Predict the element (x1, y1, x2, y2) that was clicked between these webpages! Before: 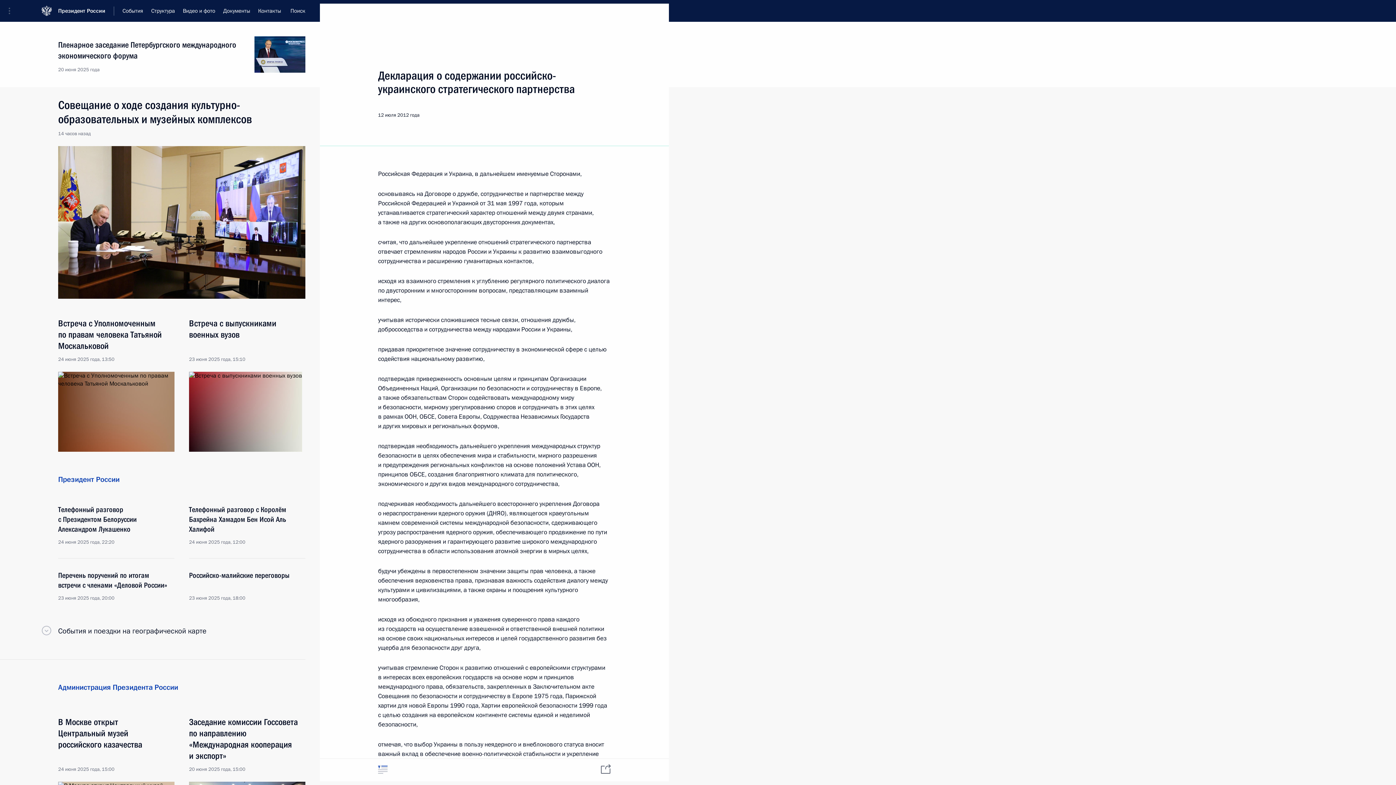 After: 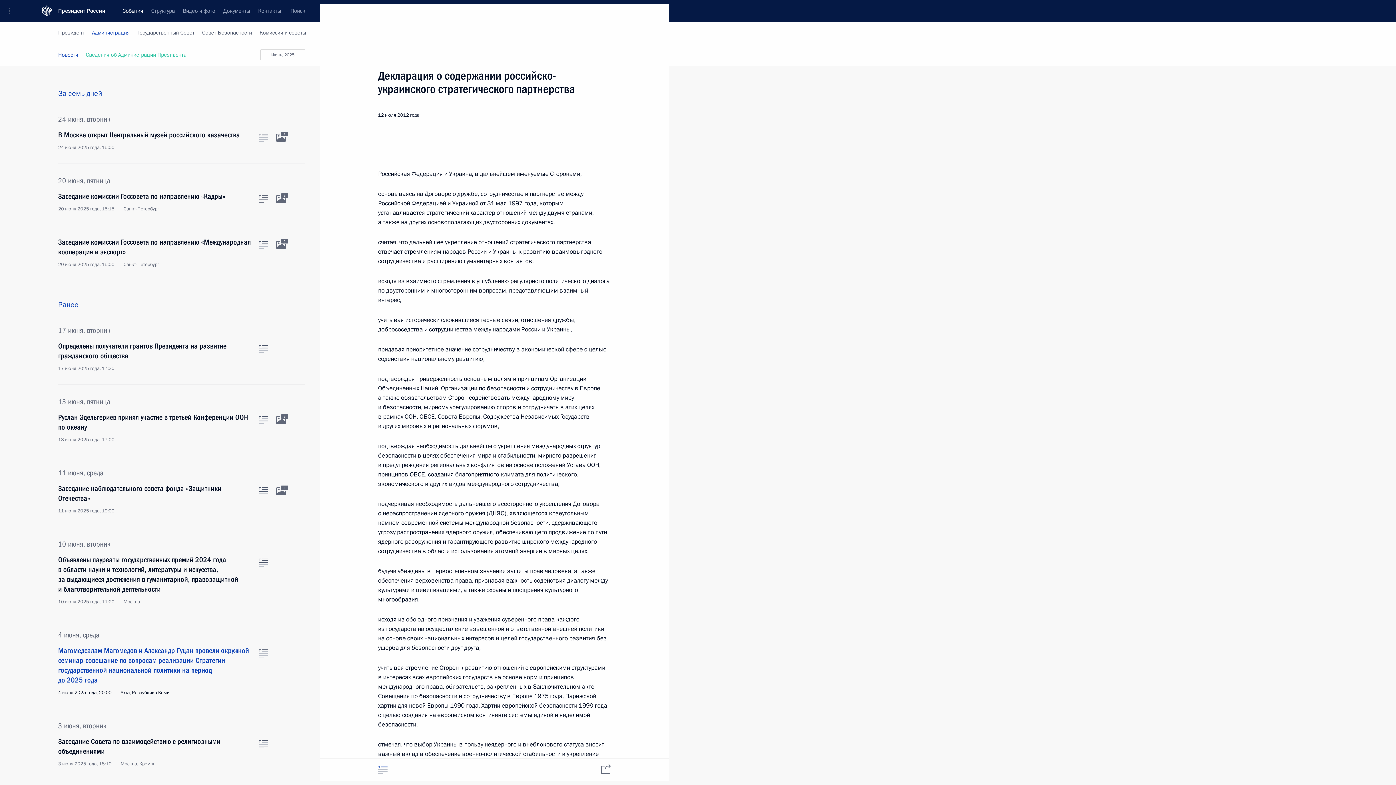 Action: bbox: (58, 682, 178, 692) label: Администрация Президента России